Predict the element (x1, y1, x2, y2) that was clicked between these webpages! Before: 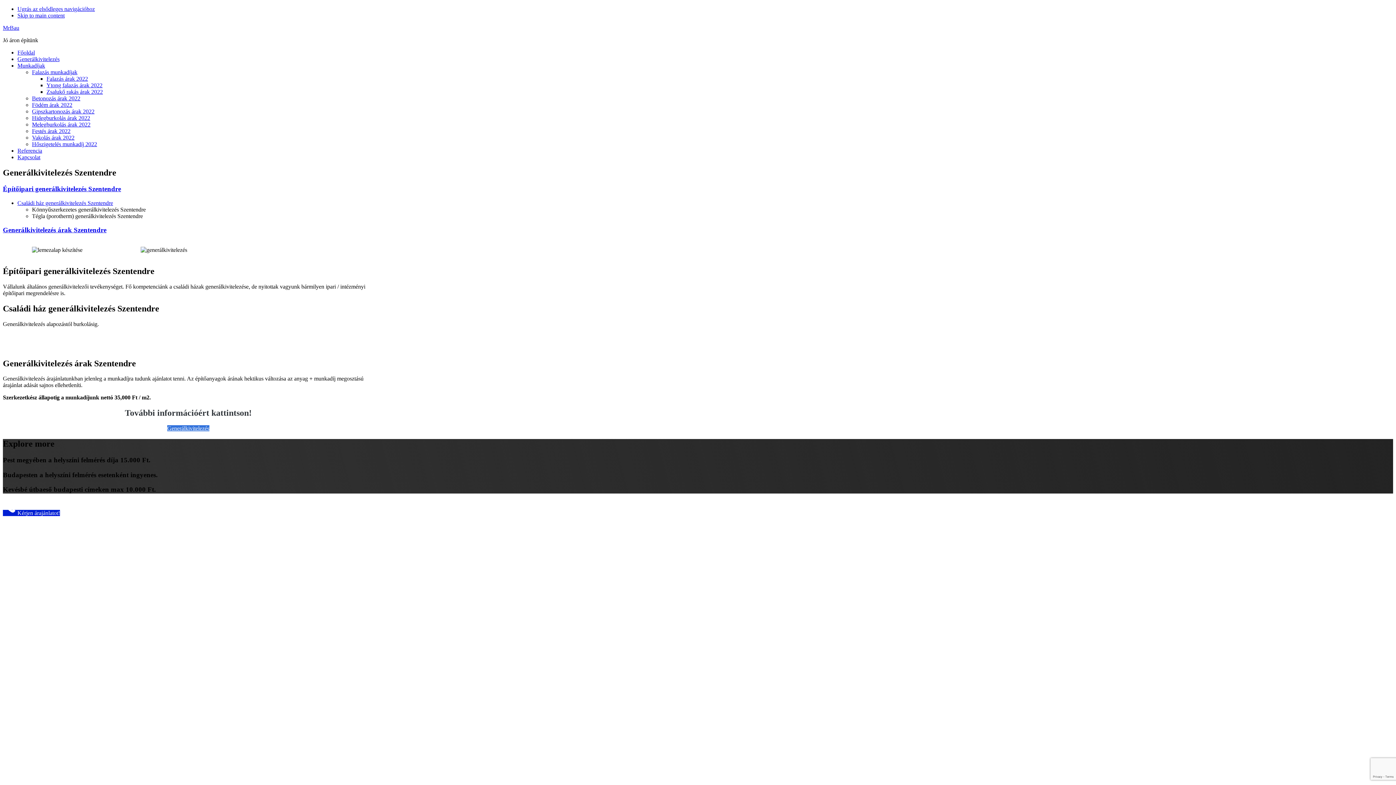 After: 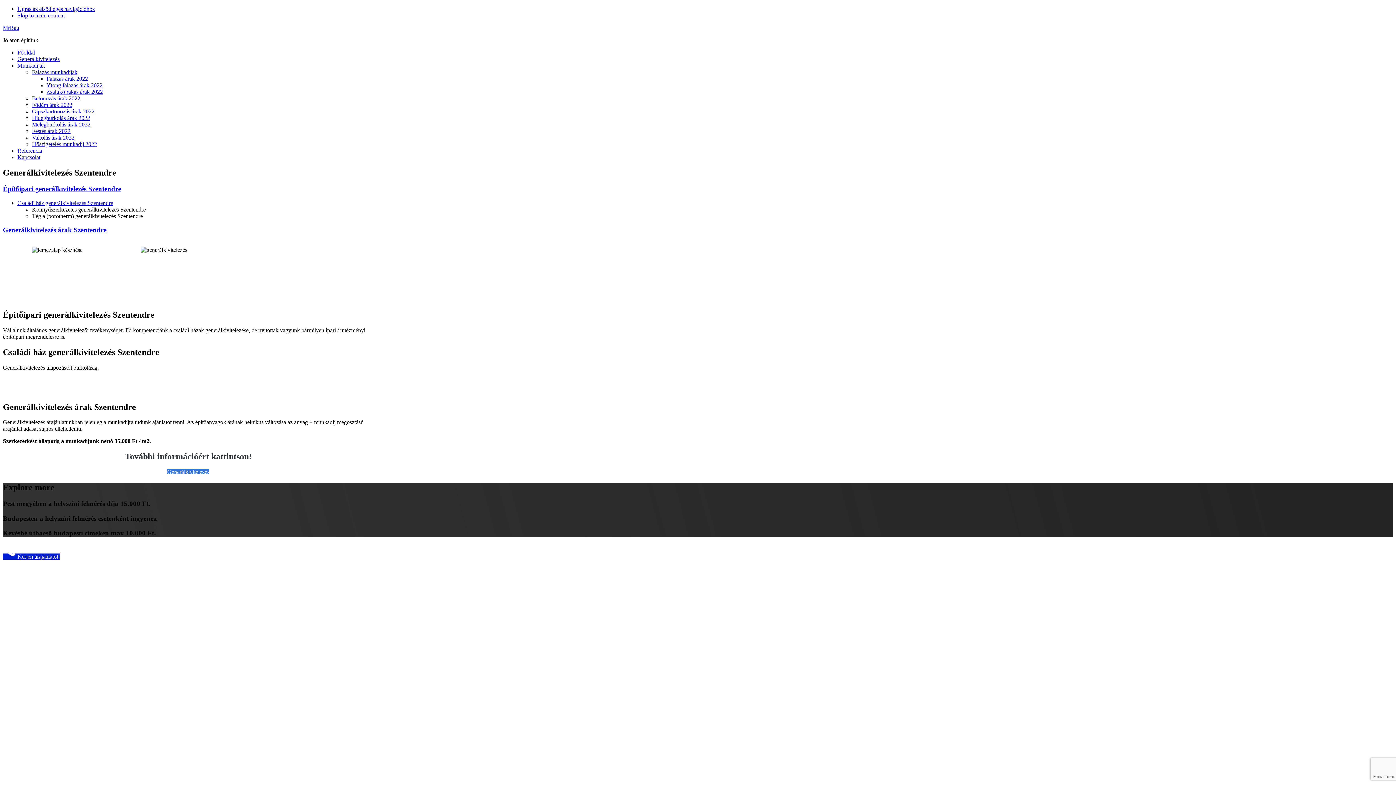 Action: bbox: (2, 185, 121, 192) label: Építőipari generálkivitelezés Szentendre